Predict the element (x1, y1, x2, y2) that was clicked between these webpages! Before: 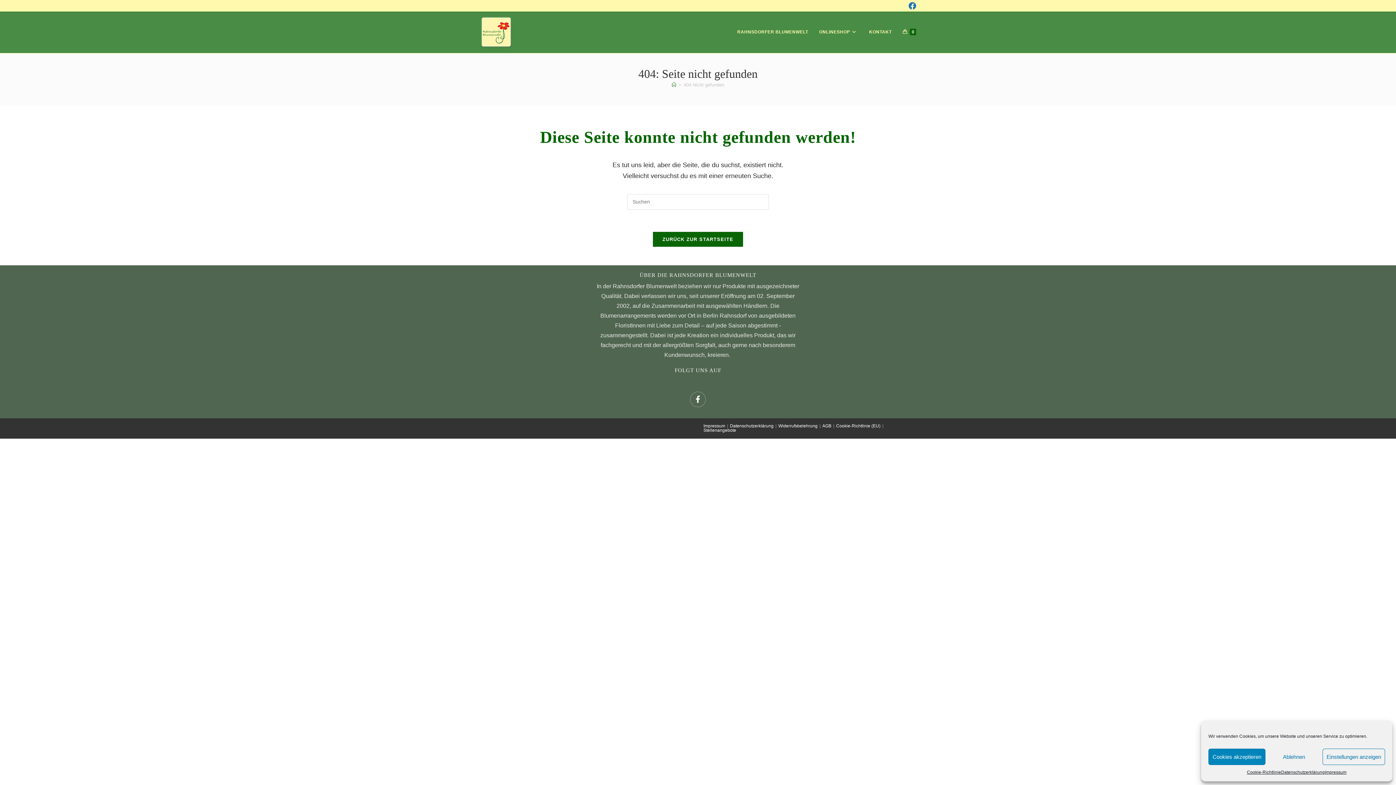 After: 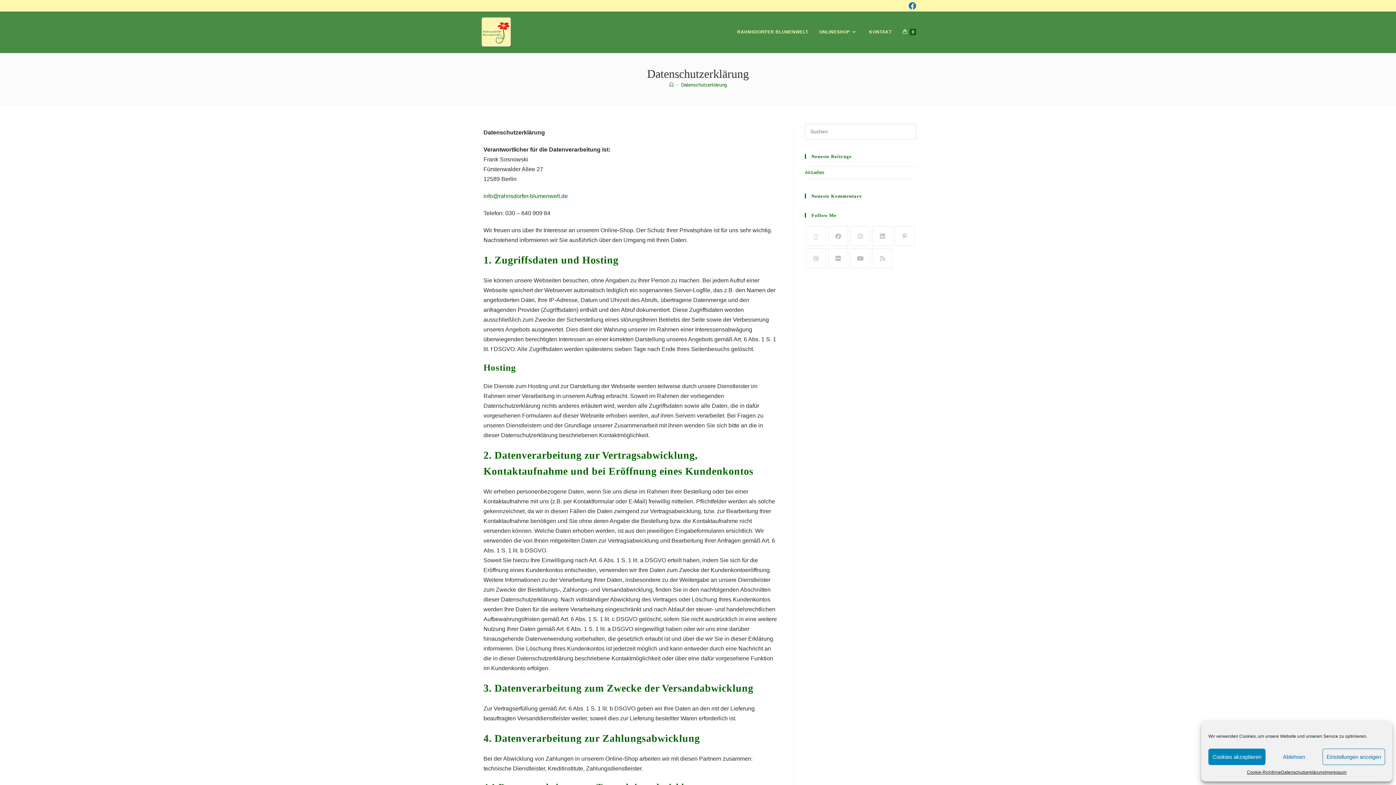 Action: label: Datenschutzerklärung bbox: (1281, 769, 1325, 776)